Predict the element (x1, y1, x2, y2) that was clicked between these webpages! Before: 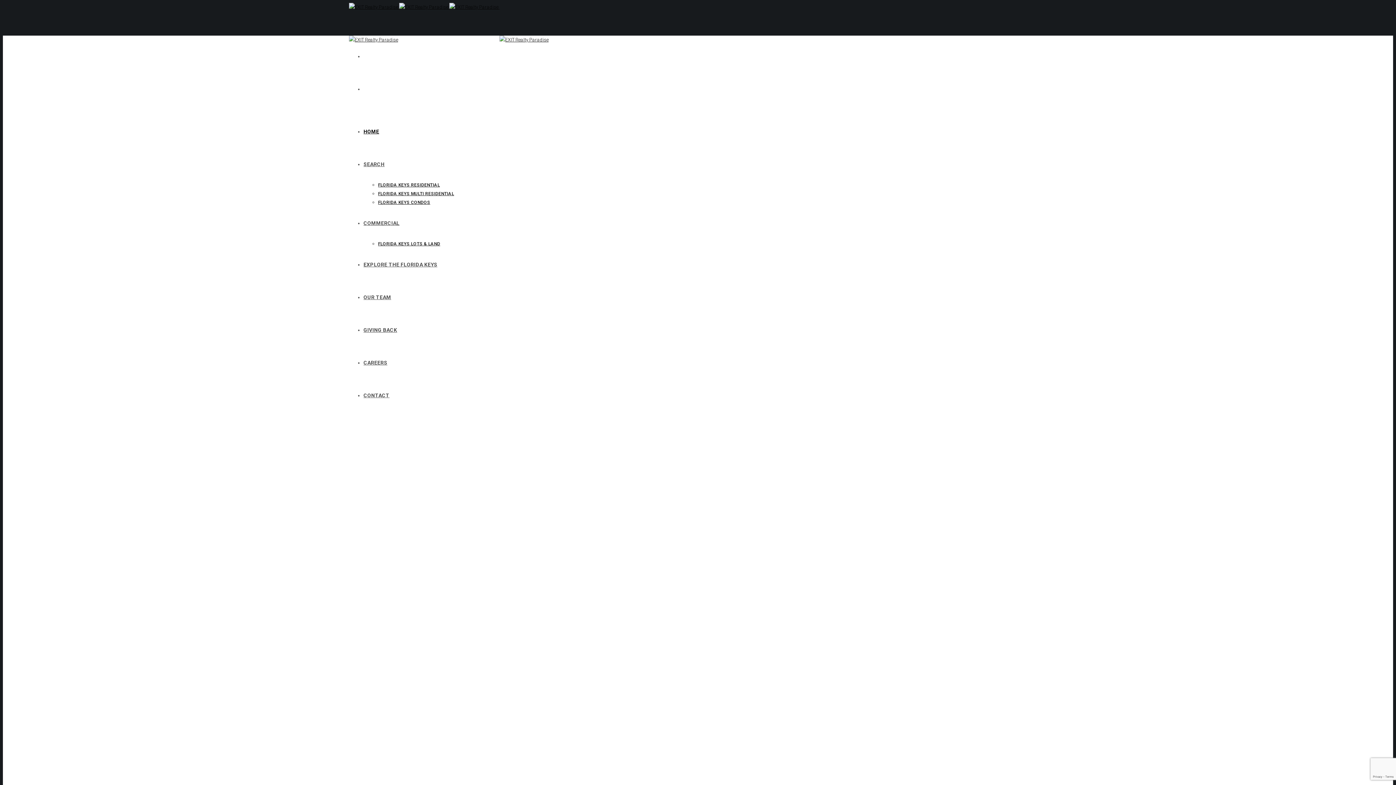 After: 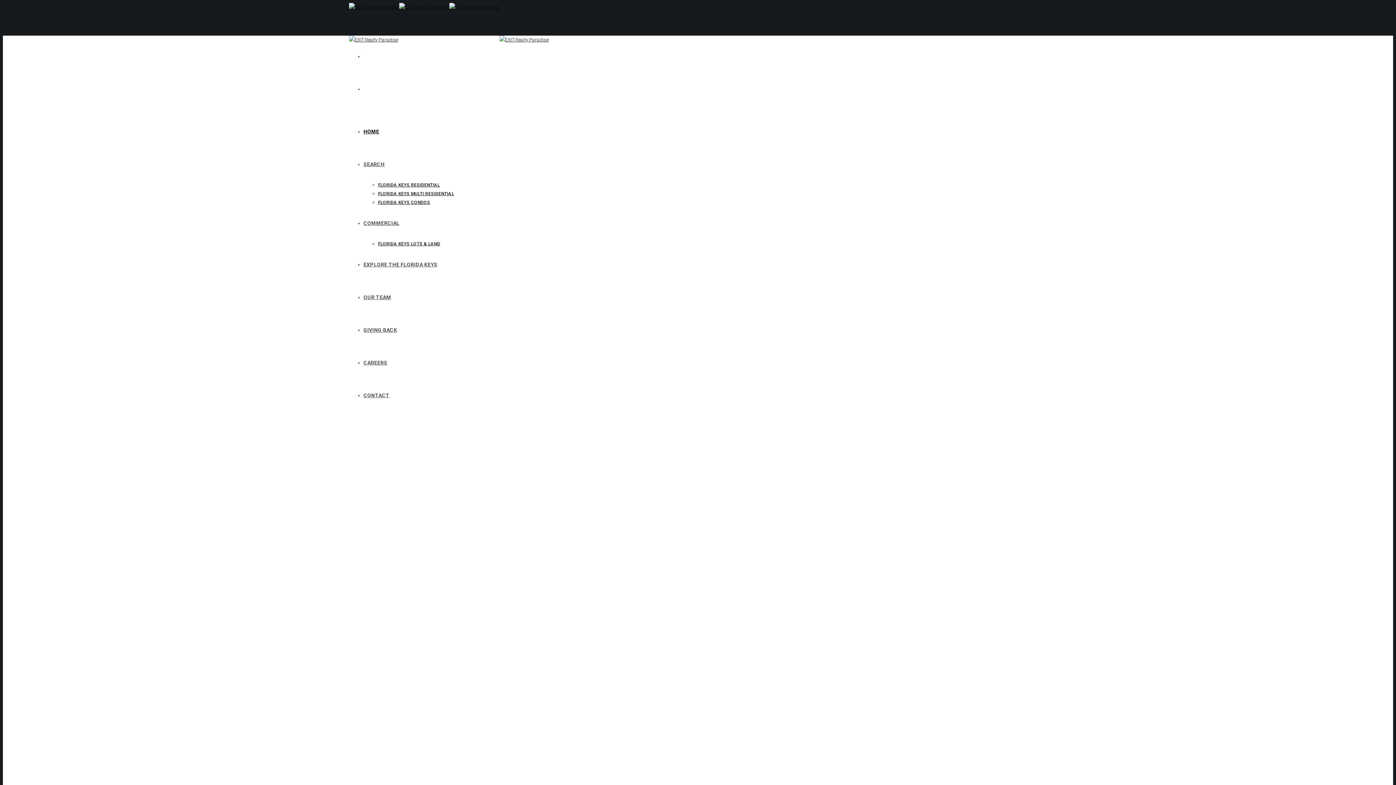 Action: bbox: (349, 37, 398, 42)